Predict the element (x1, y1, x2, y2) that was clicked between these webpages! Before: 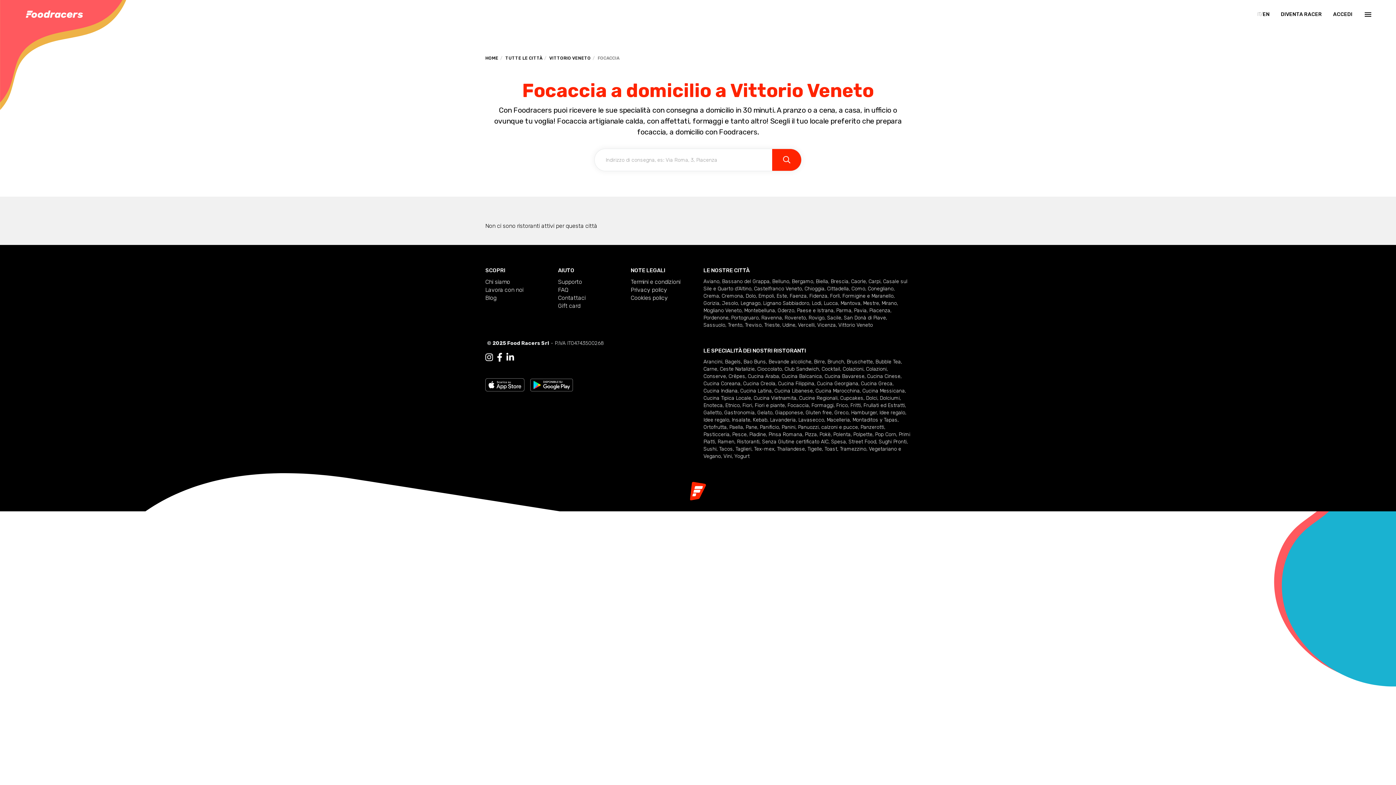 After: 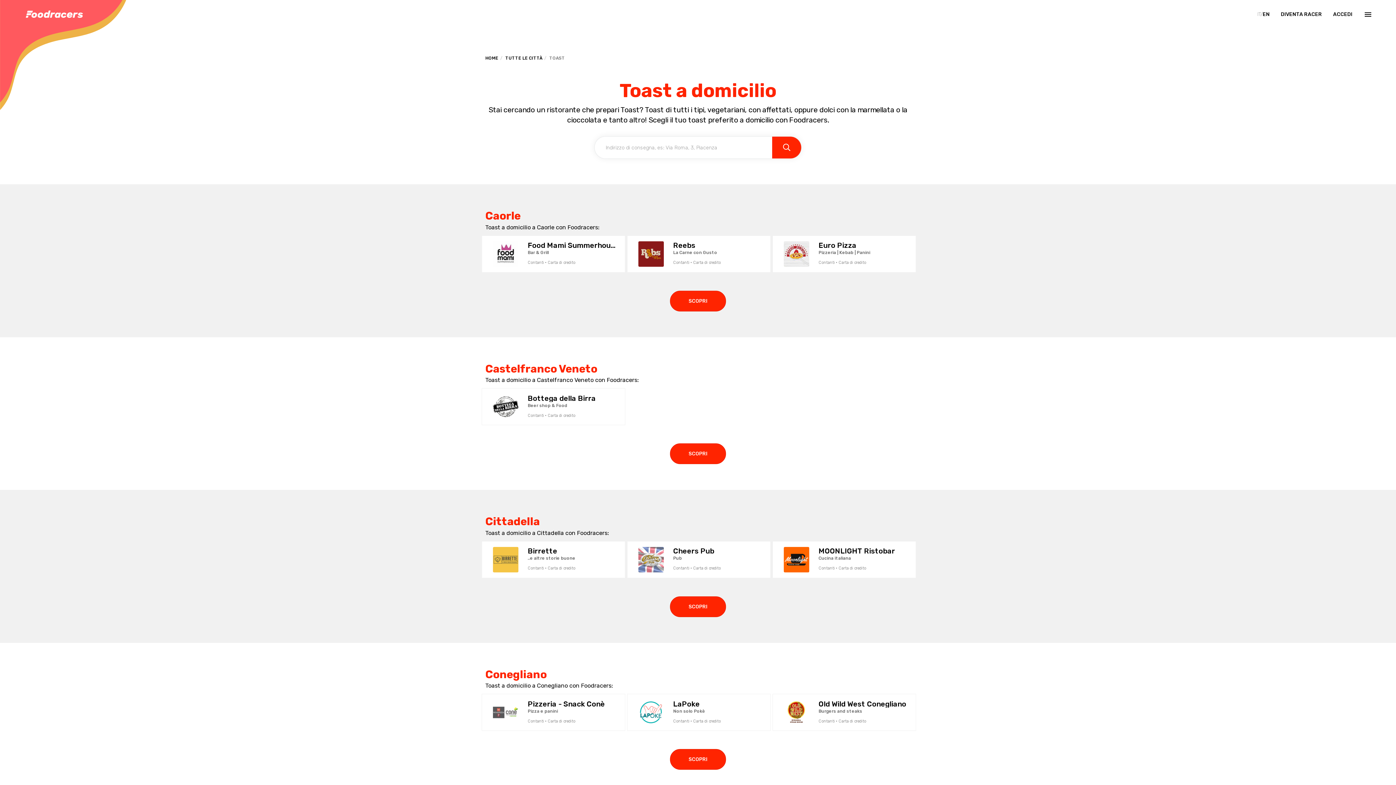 Action: bbox: (824, 446, 837, 452) label: Toast